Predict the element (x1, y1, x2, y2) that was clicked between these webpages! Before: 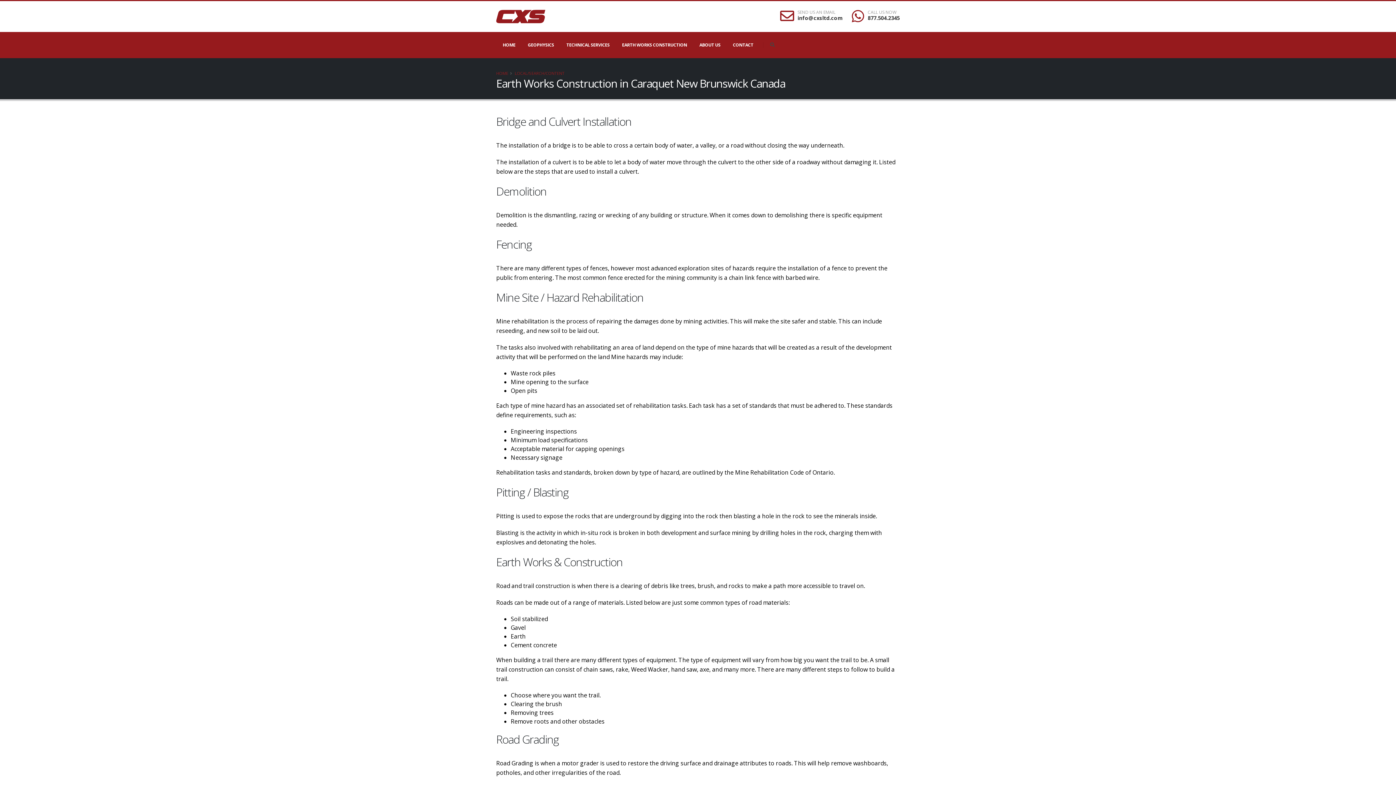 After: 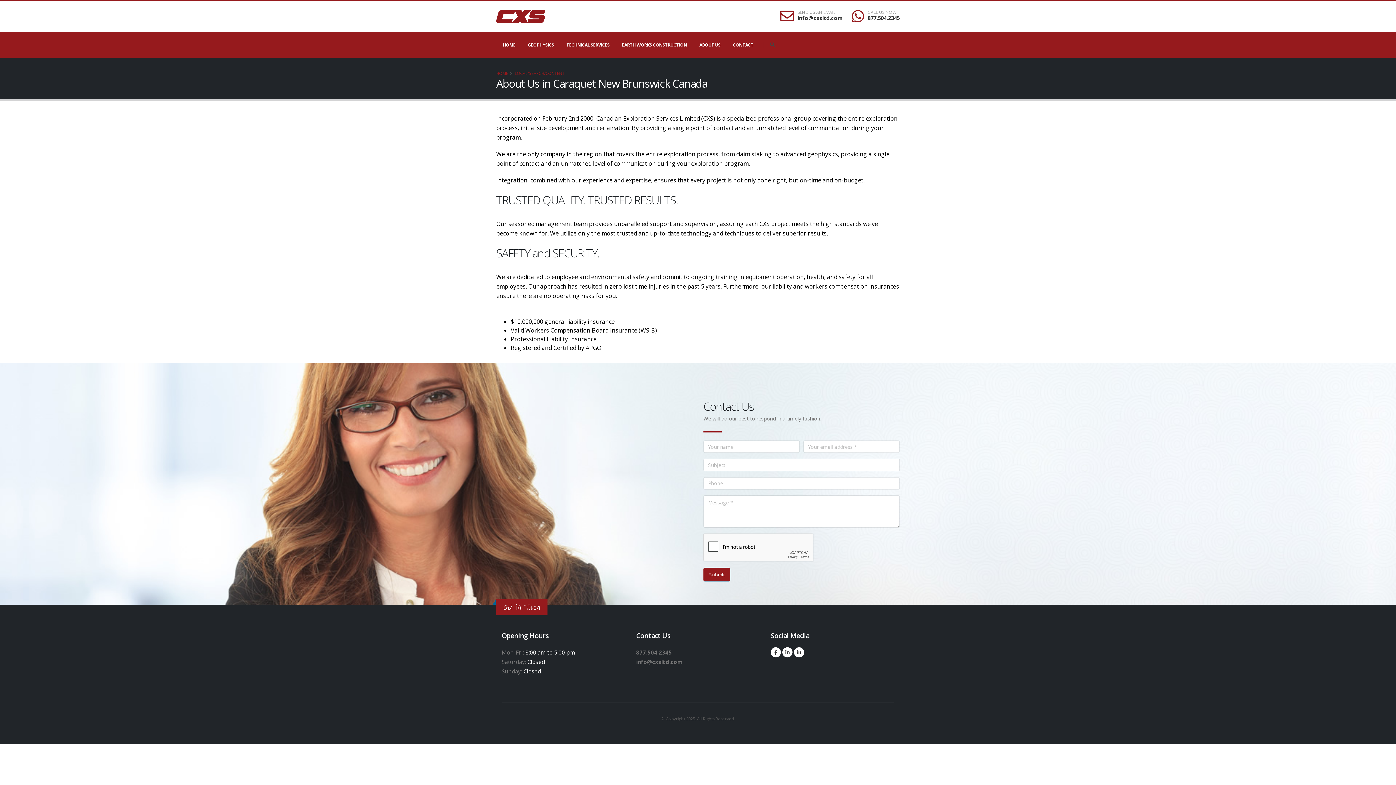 Action: label: ABOUT US bbox: (693, 37, 726, 52)